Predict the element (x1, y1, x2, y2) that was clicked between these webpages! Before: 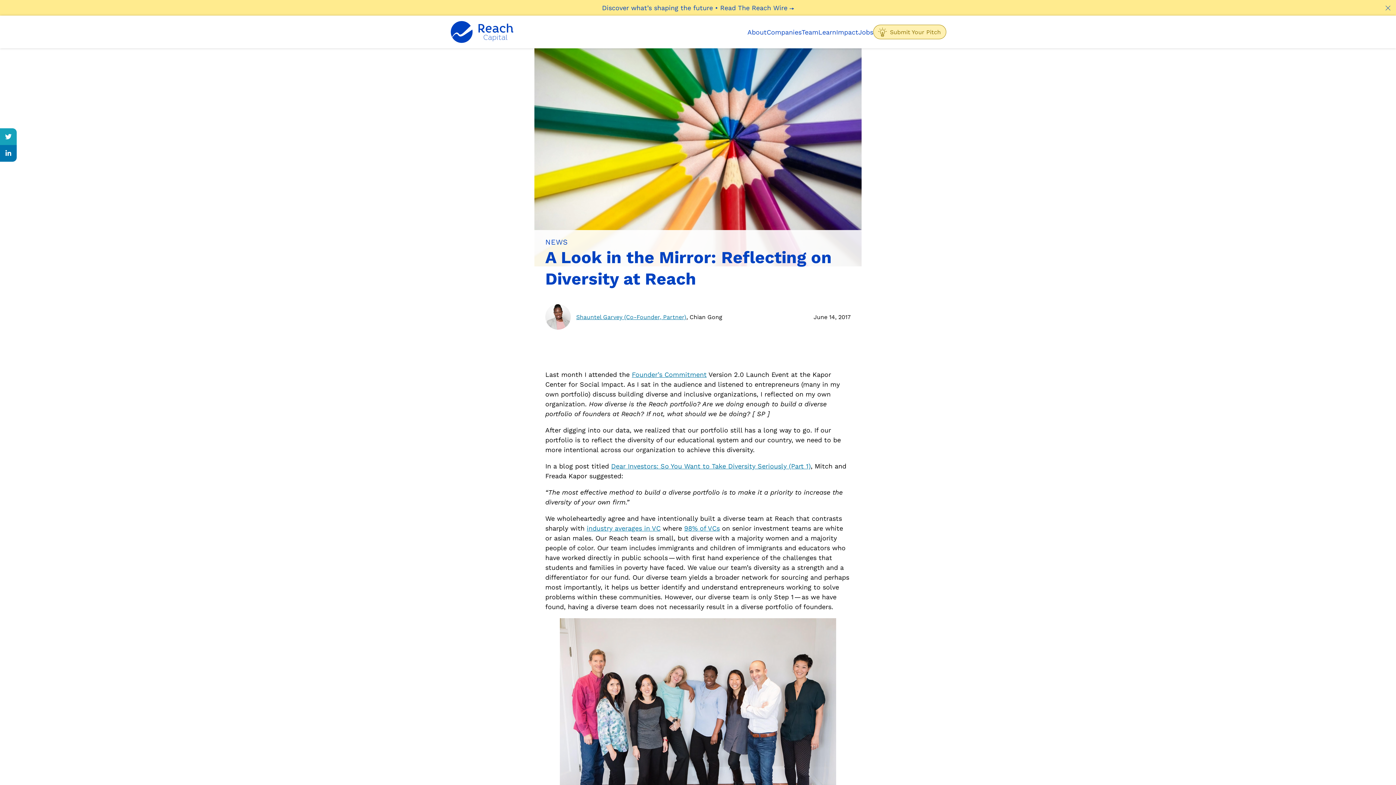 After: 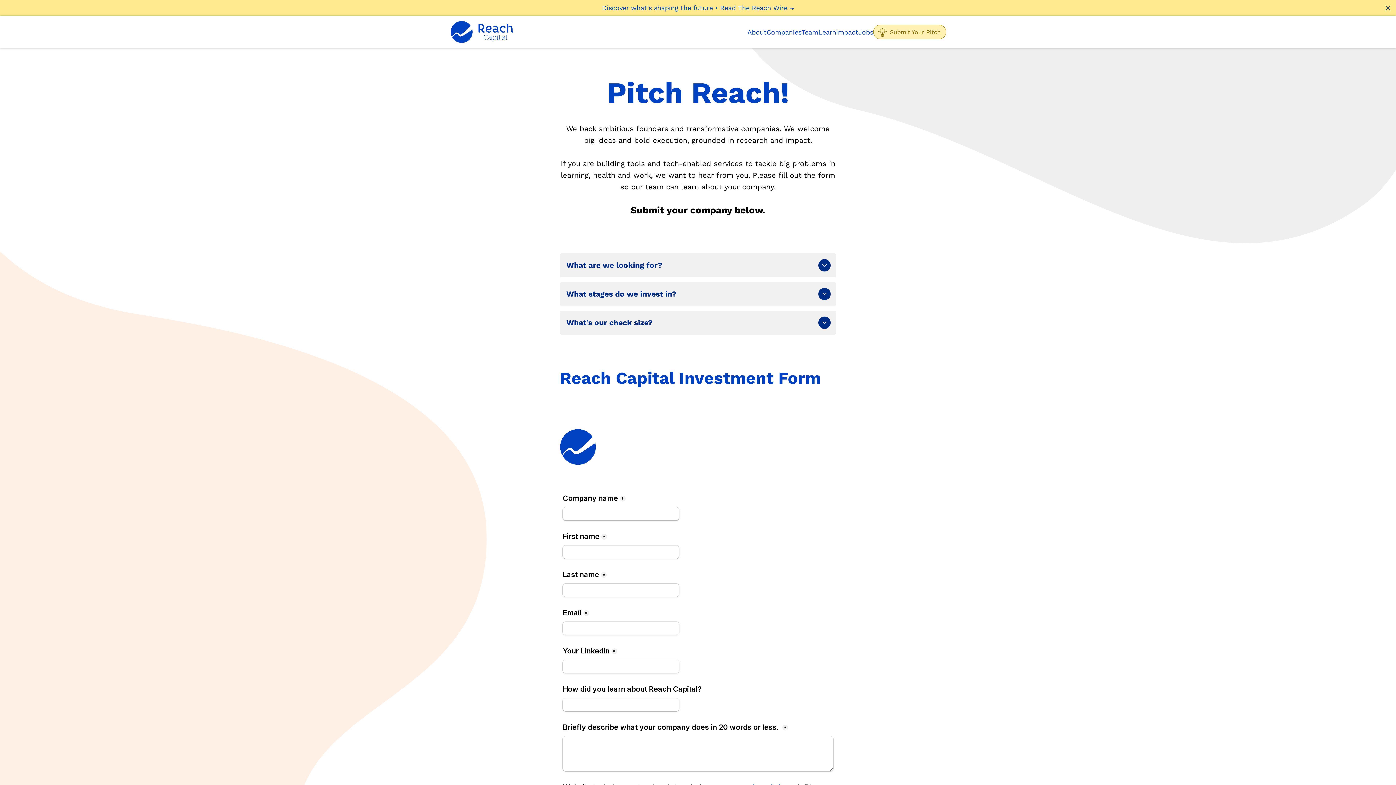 Action: bbox: (873, 24, 946, 39) label: Submit Your Pitch